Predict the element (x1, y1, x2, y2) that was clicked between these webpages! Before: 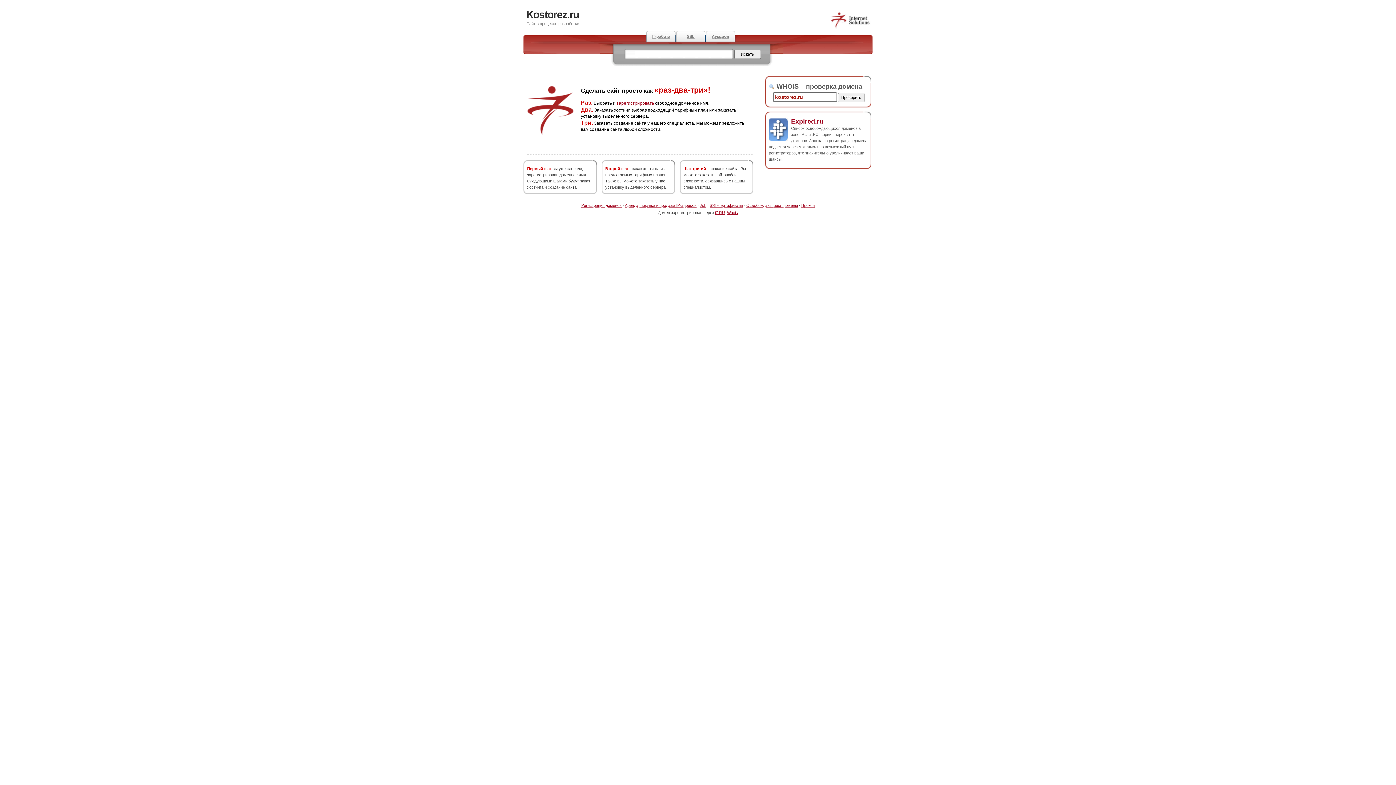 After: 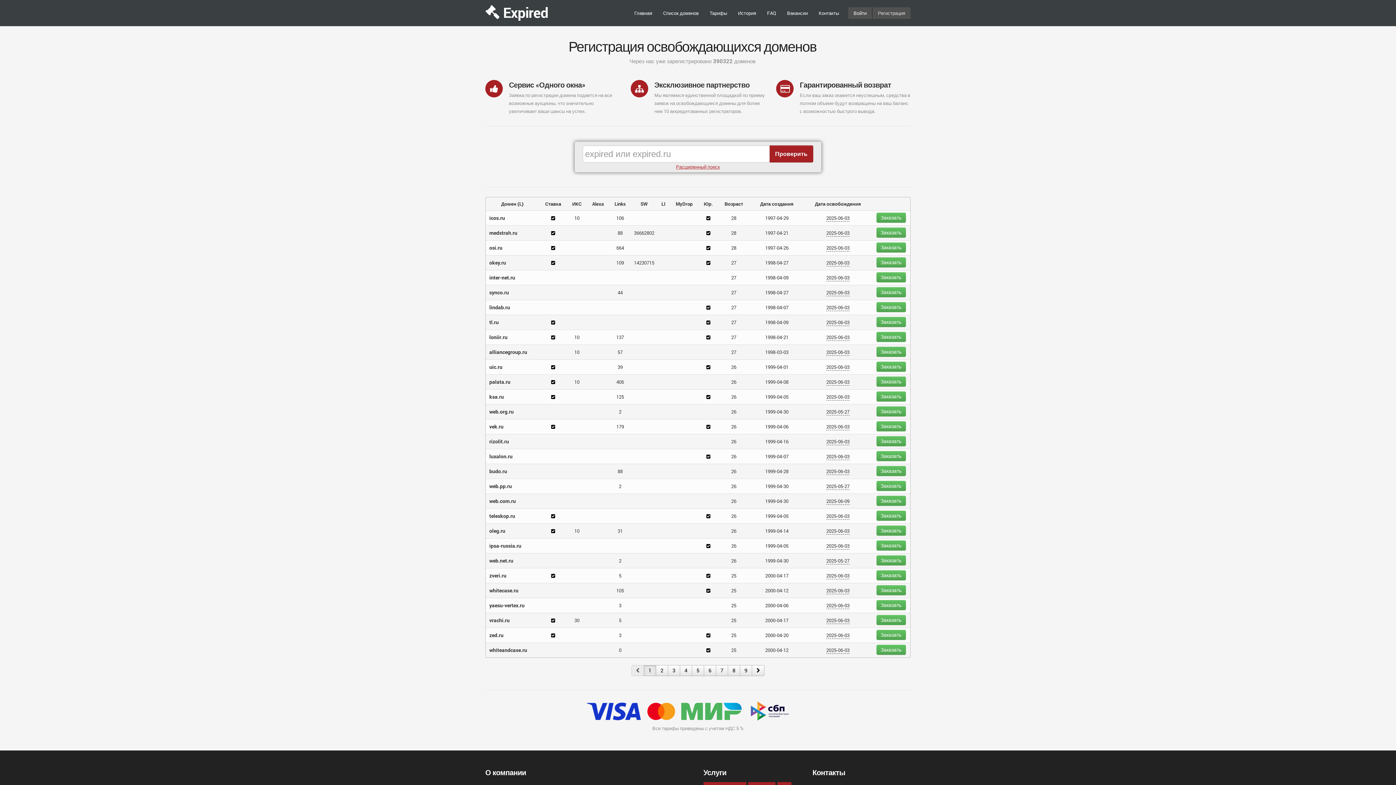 Action: label: Аукцион bbox: (705, 30, 735, 42)